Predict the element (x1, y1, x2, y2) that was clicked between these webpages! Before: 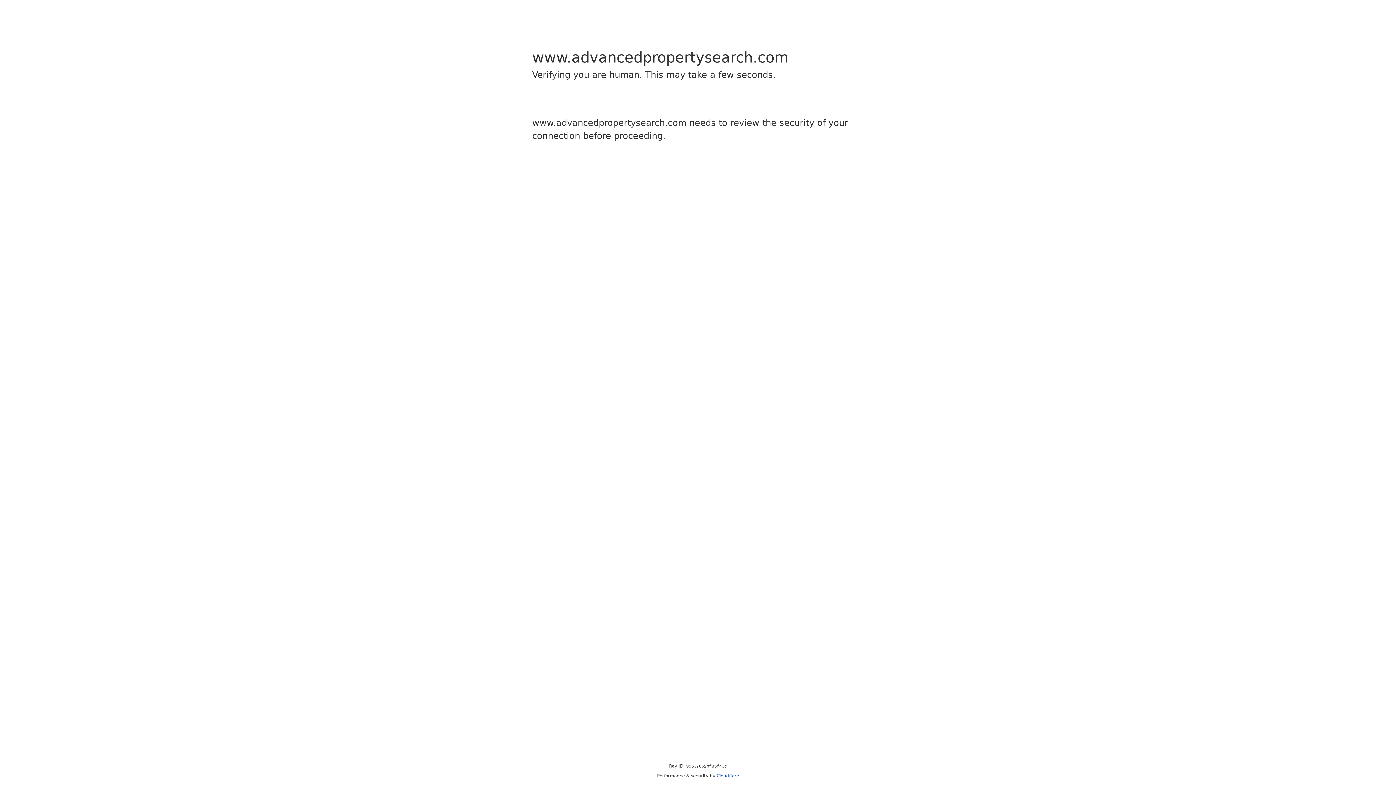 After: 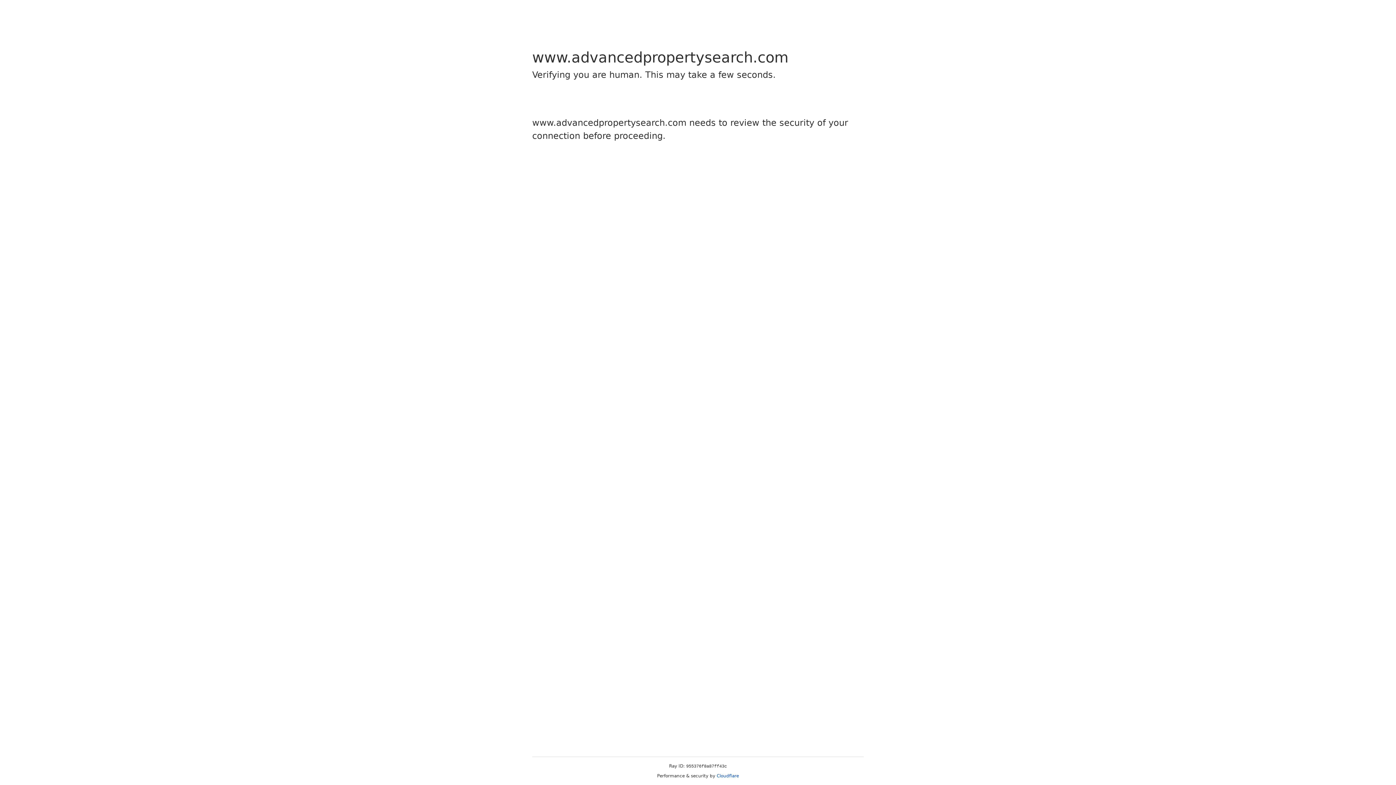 Action: bbox: (716, 773, 739, 778) label: Cloudflare